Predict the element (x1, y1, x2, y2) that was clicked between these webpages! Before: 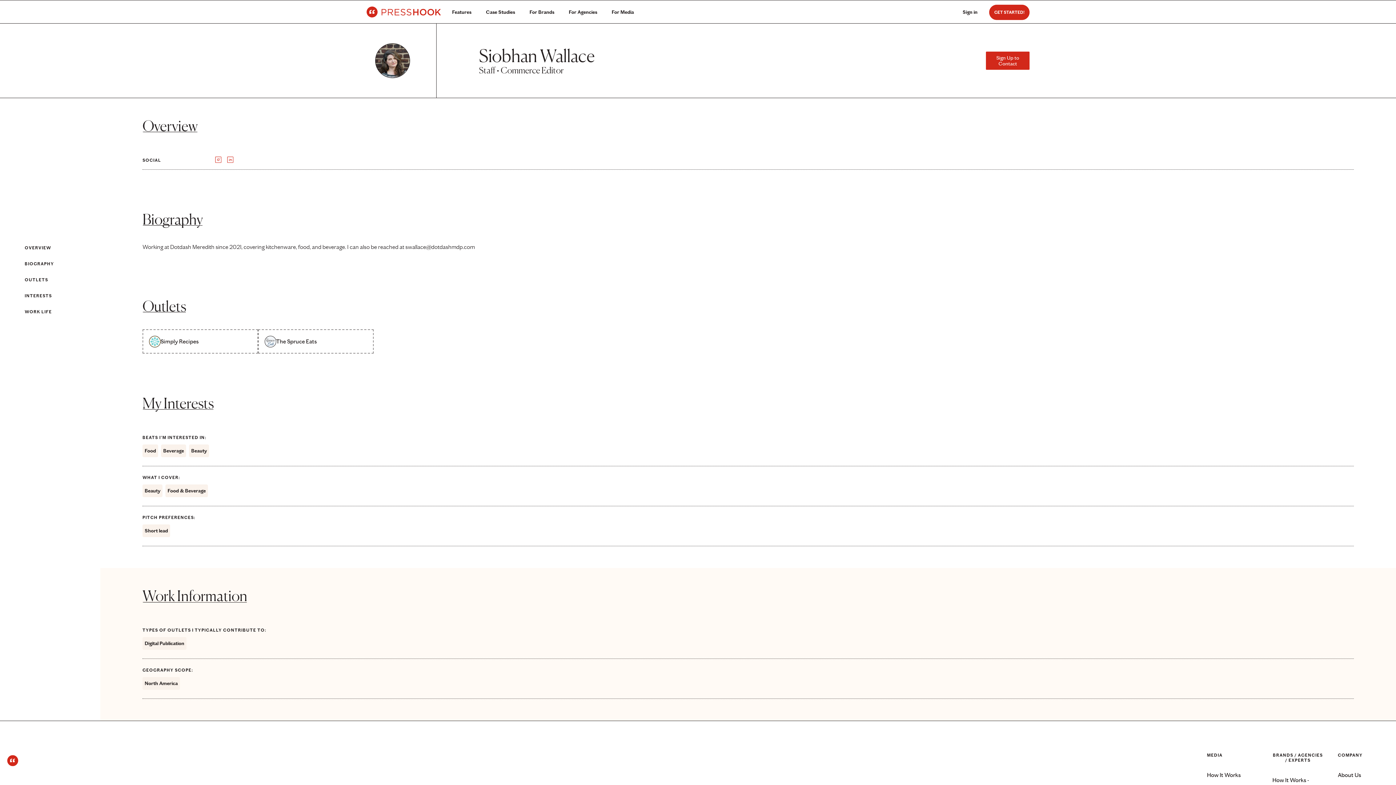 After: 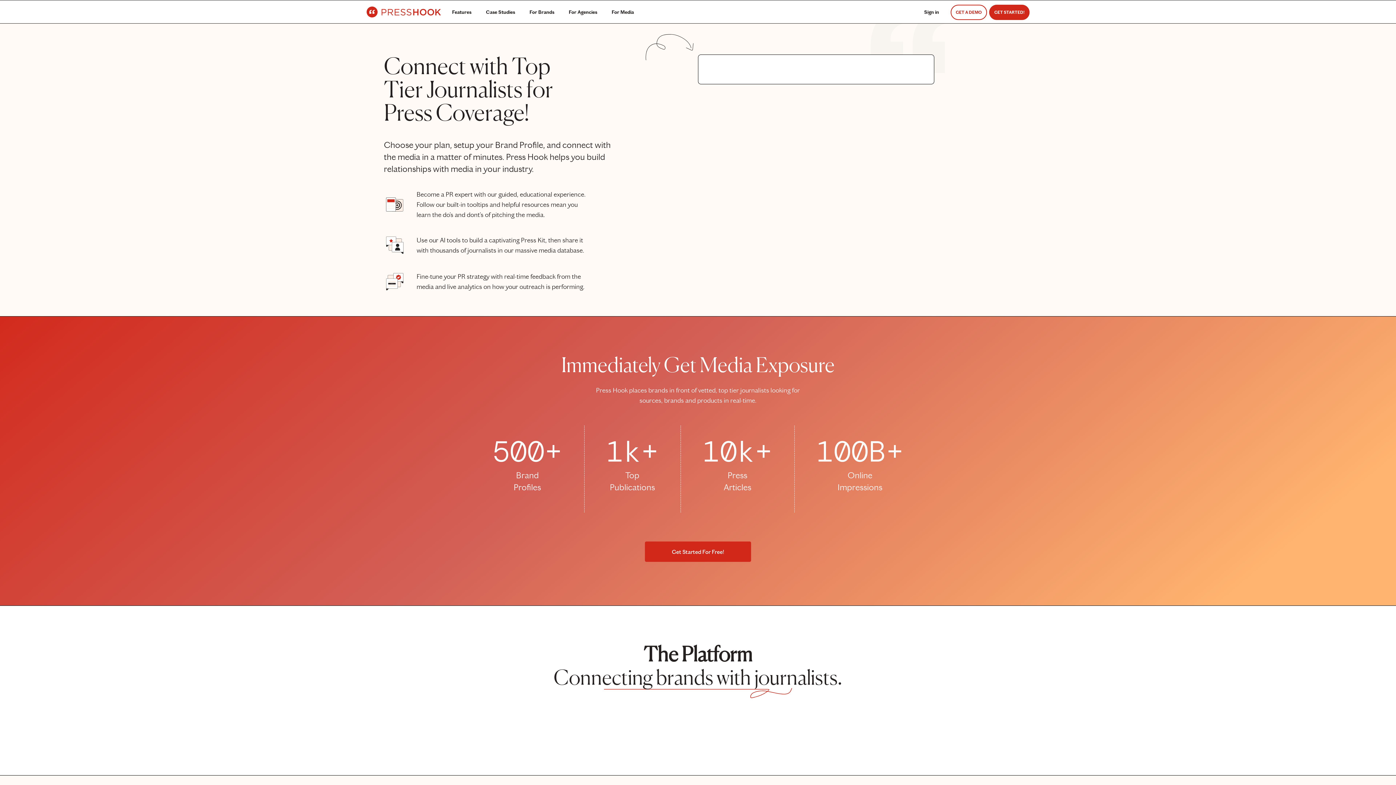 Action: label: For Brands bbox: (529, 8, 554, 16)